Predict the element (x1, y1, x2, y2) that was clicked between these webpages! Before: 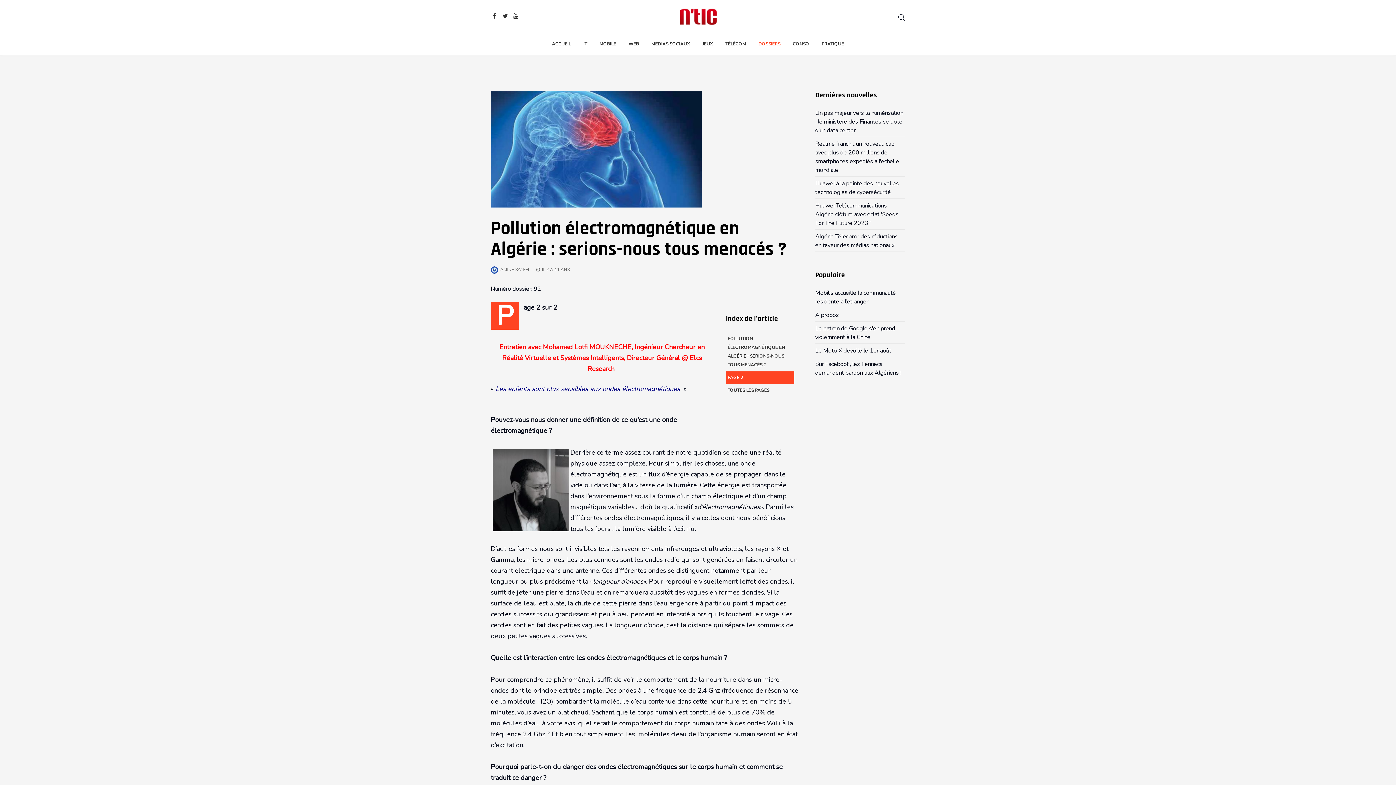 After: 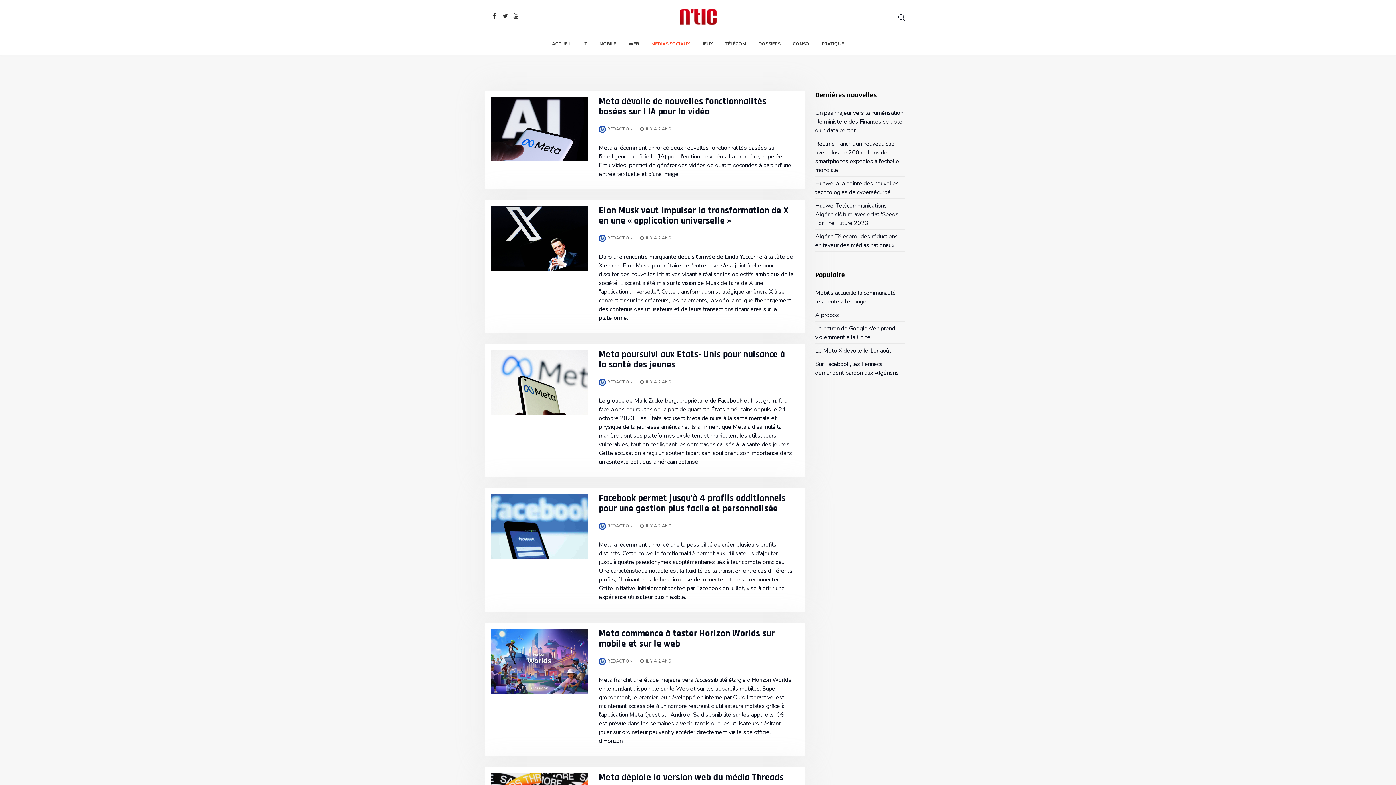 Action: bbox: (646, 33, 695, 54) label: MÉDIAS SOCIAUX